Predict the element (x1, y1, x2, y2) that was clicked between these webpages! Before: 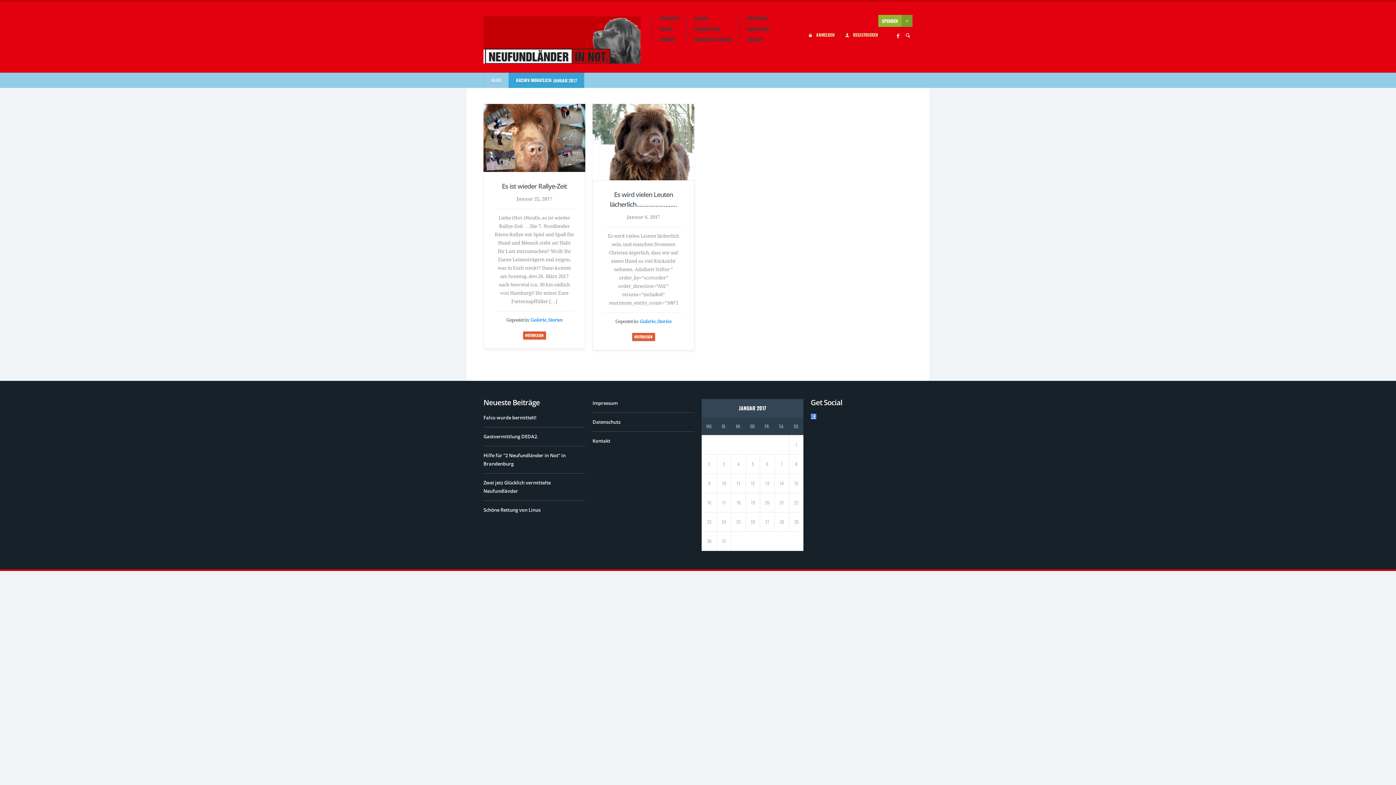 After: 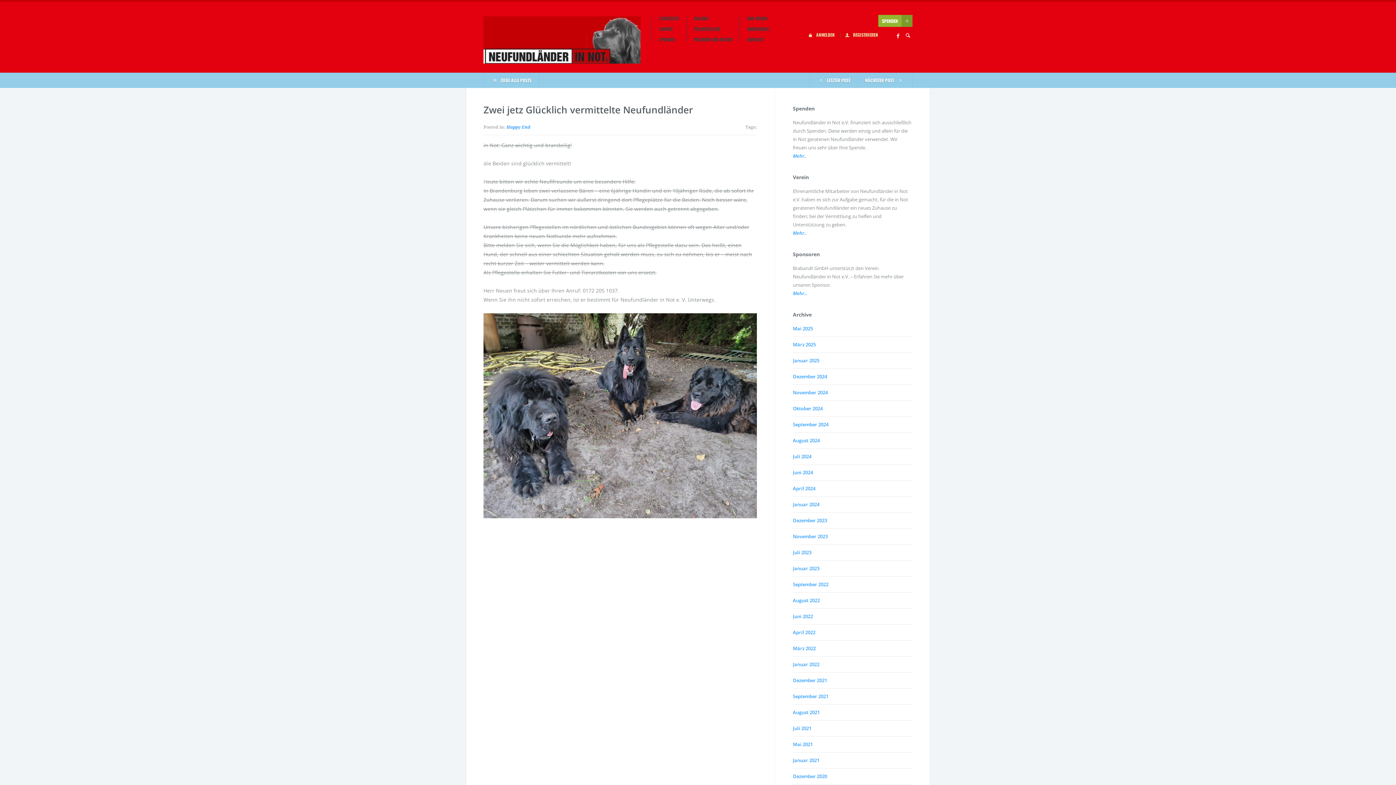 Action: bbox: (483, 478, 585, 495) label: Zwei jetz Glücklich vermittelte Neufundländer